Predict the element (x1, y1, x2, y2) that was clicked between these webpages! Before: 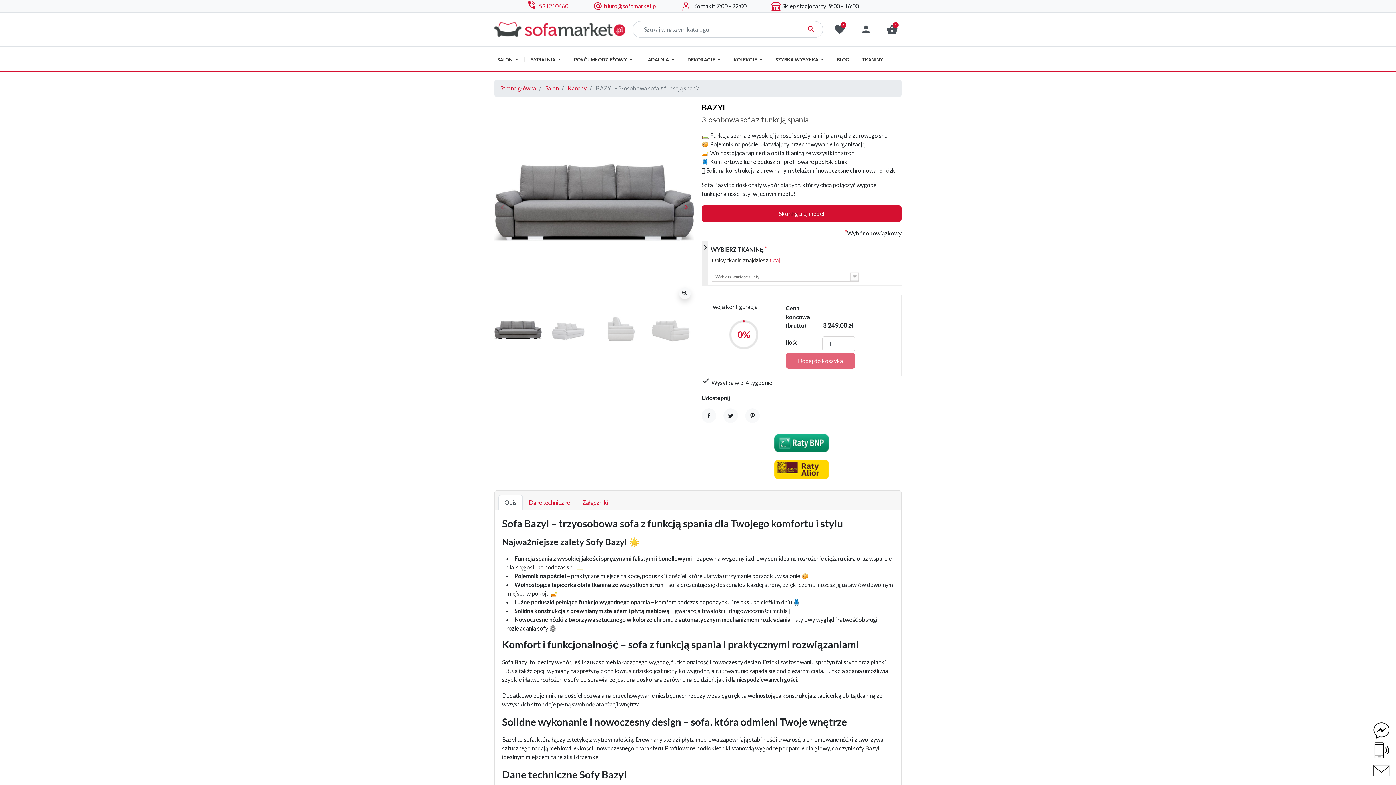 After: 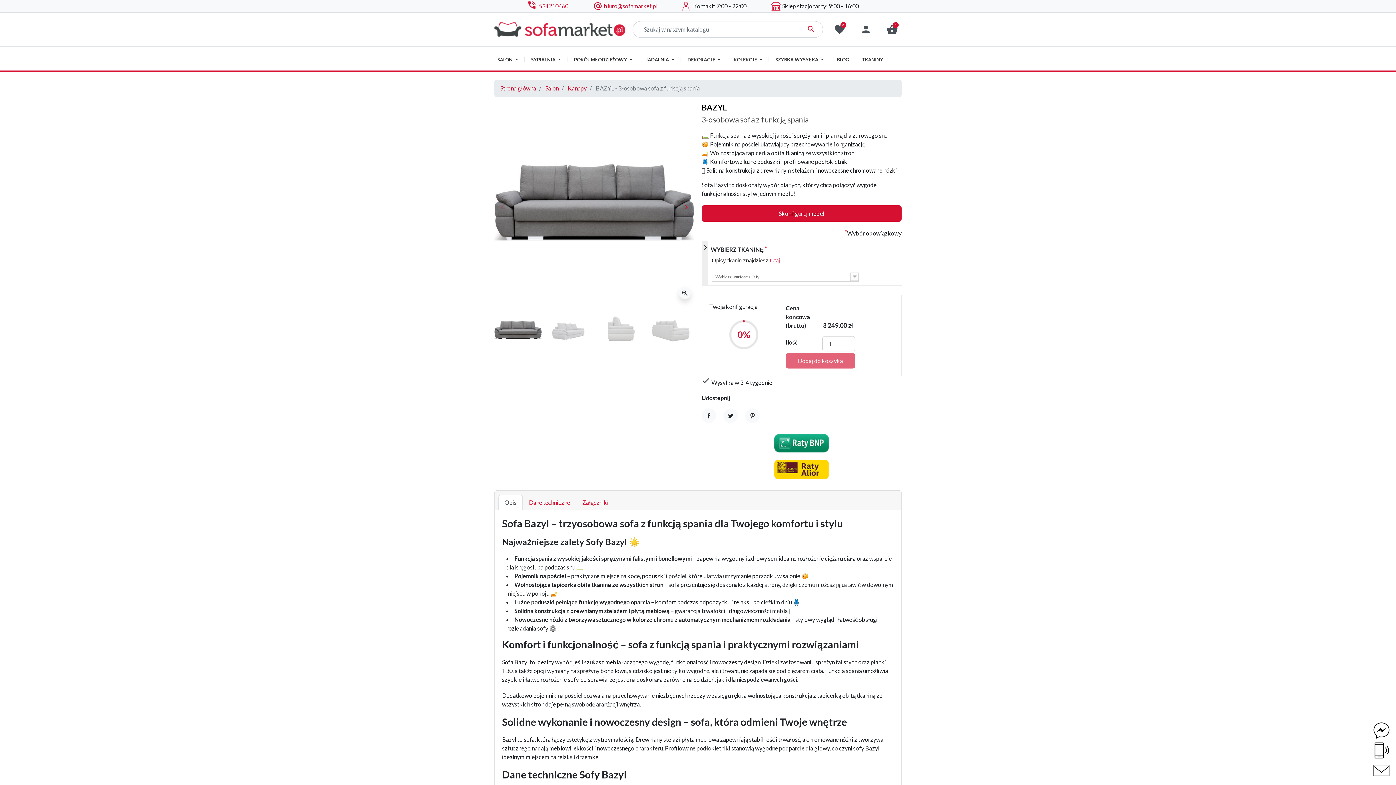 Action: bbox: (770, 257, 781, 263) label: tutaj.